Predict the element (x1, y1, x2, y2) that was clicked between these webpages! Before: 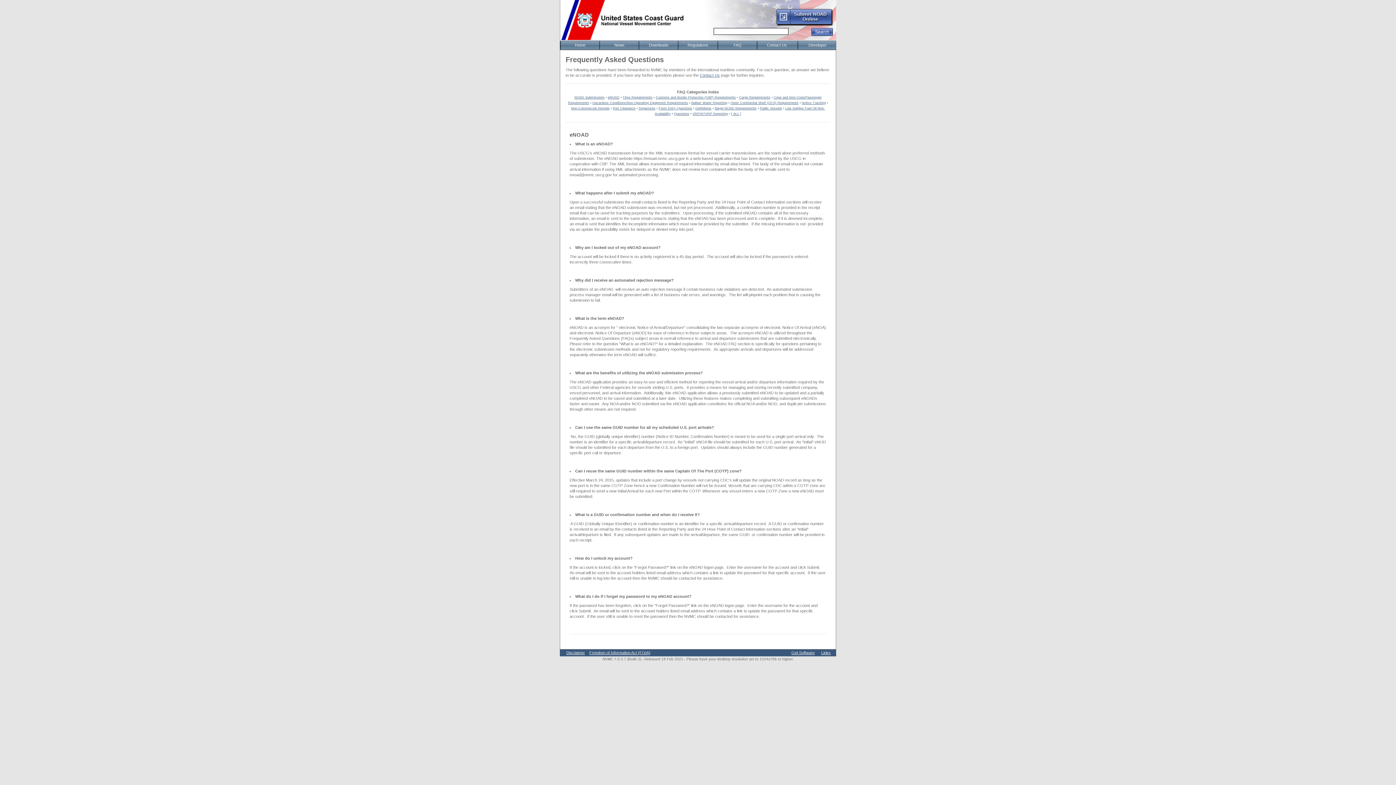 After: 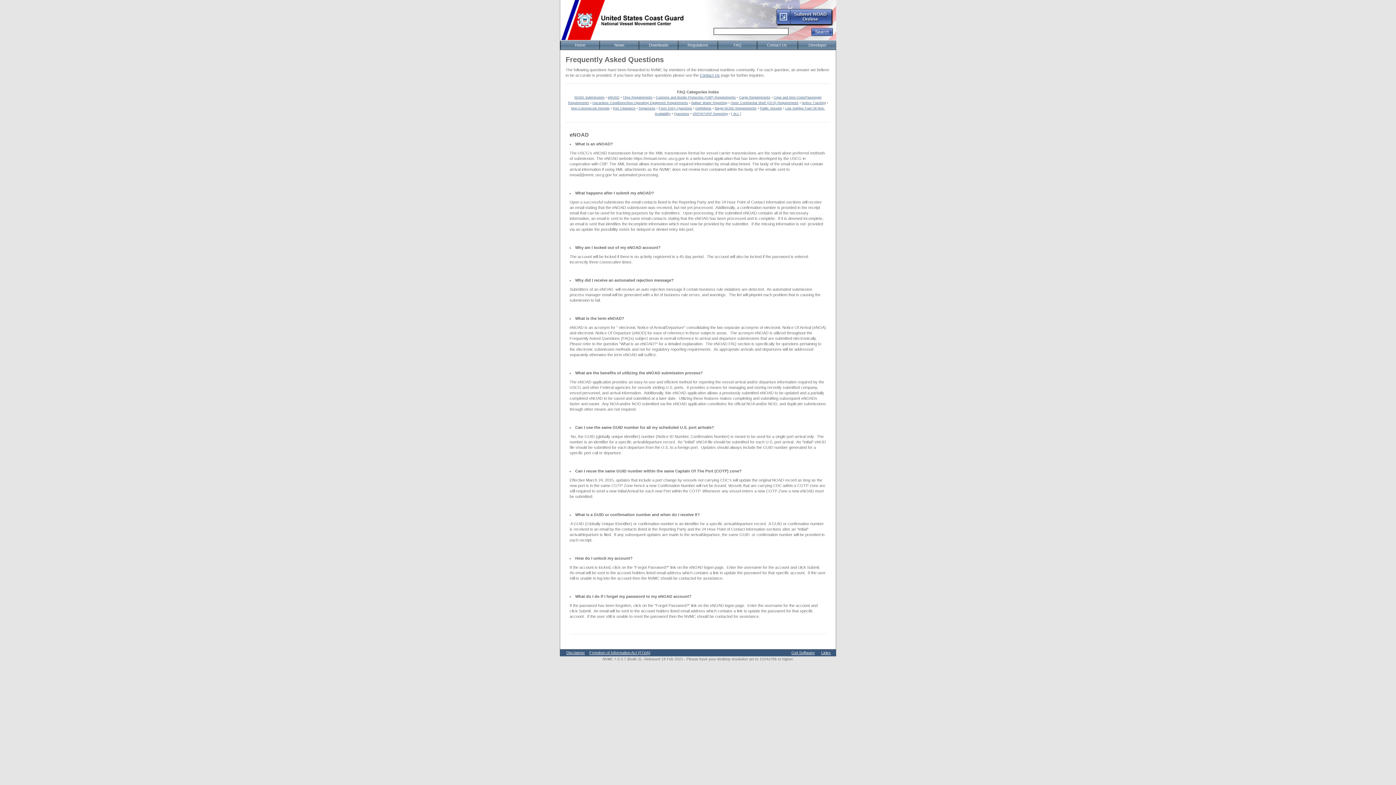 Action: label: What happens after I submit my eNOAD? bbox: (575, 190, 654, 195)